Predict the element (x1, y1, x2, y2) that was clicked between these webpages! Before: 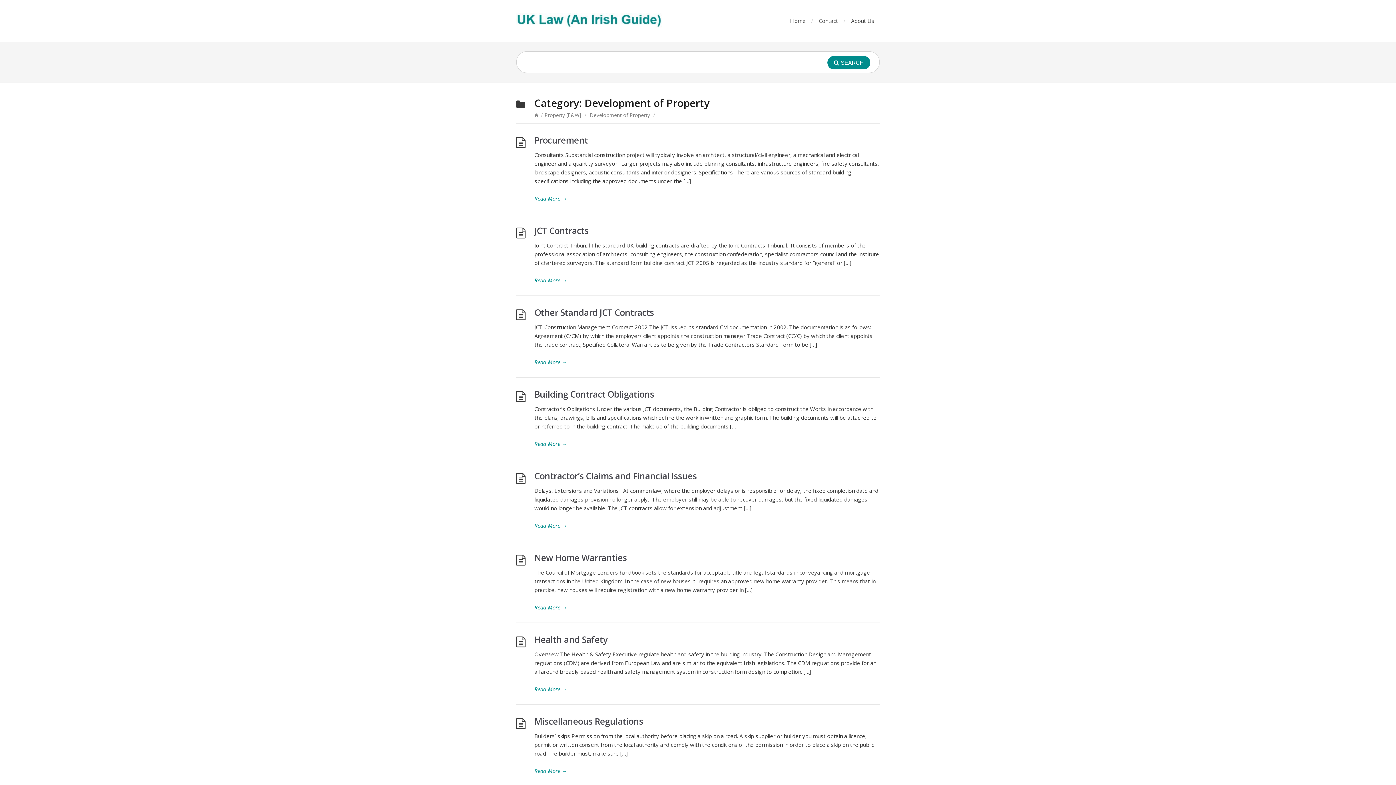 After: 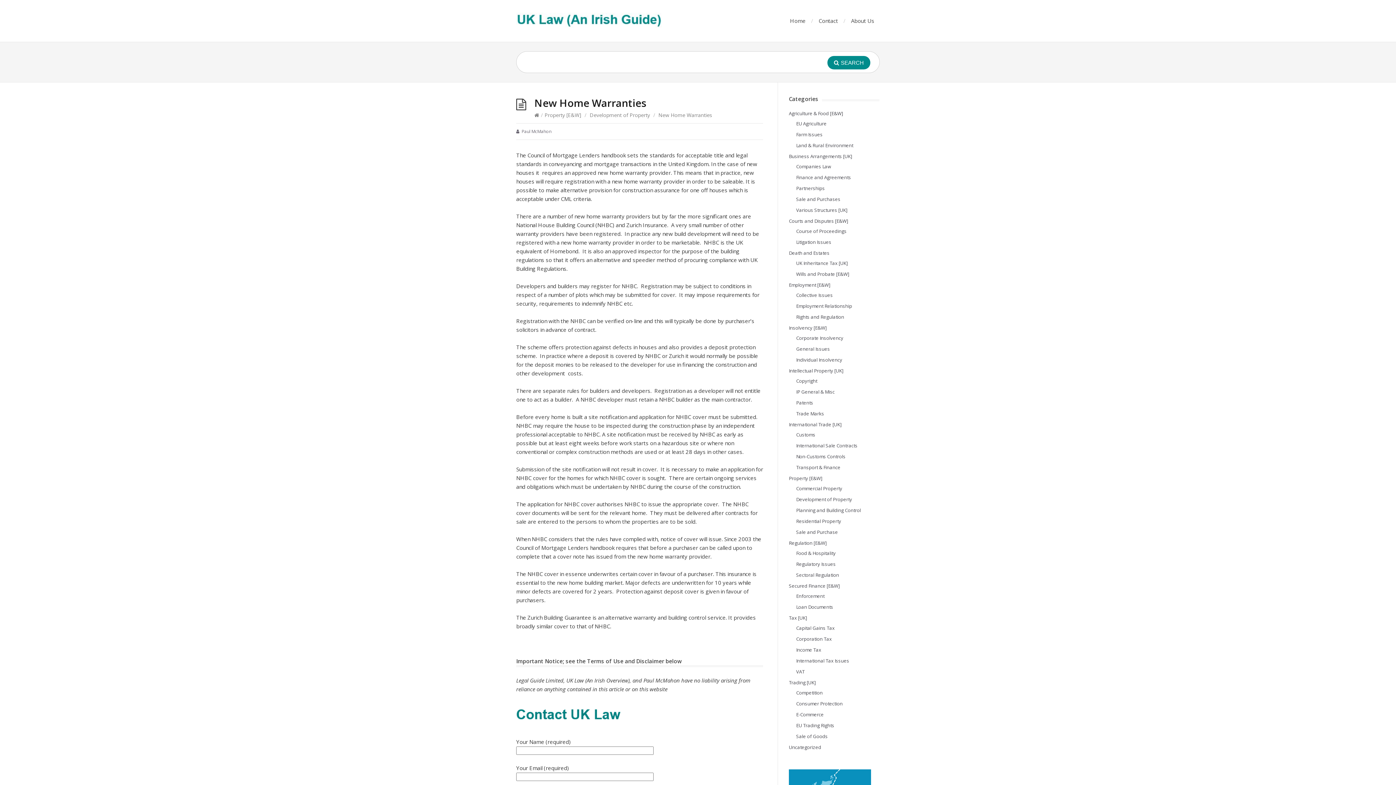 Action: bbox: (534, 603, 880, 612) label: Read More →